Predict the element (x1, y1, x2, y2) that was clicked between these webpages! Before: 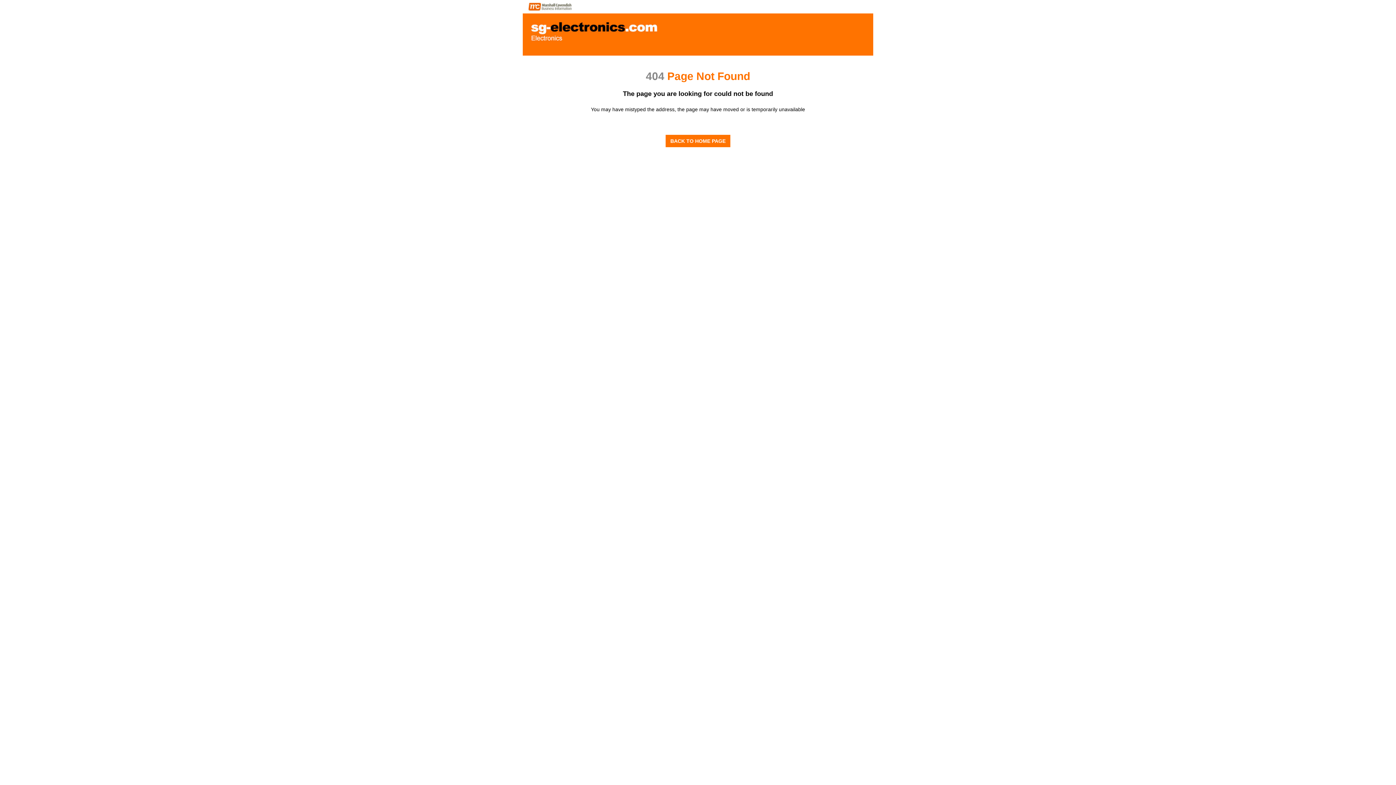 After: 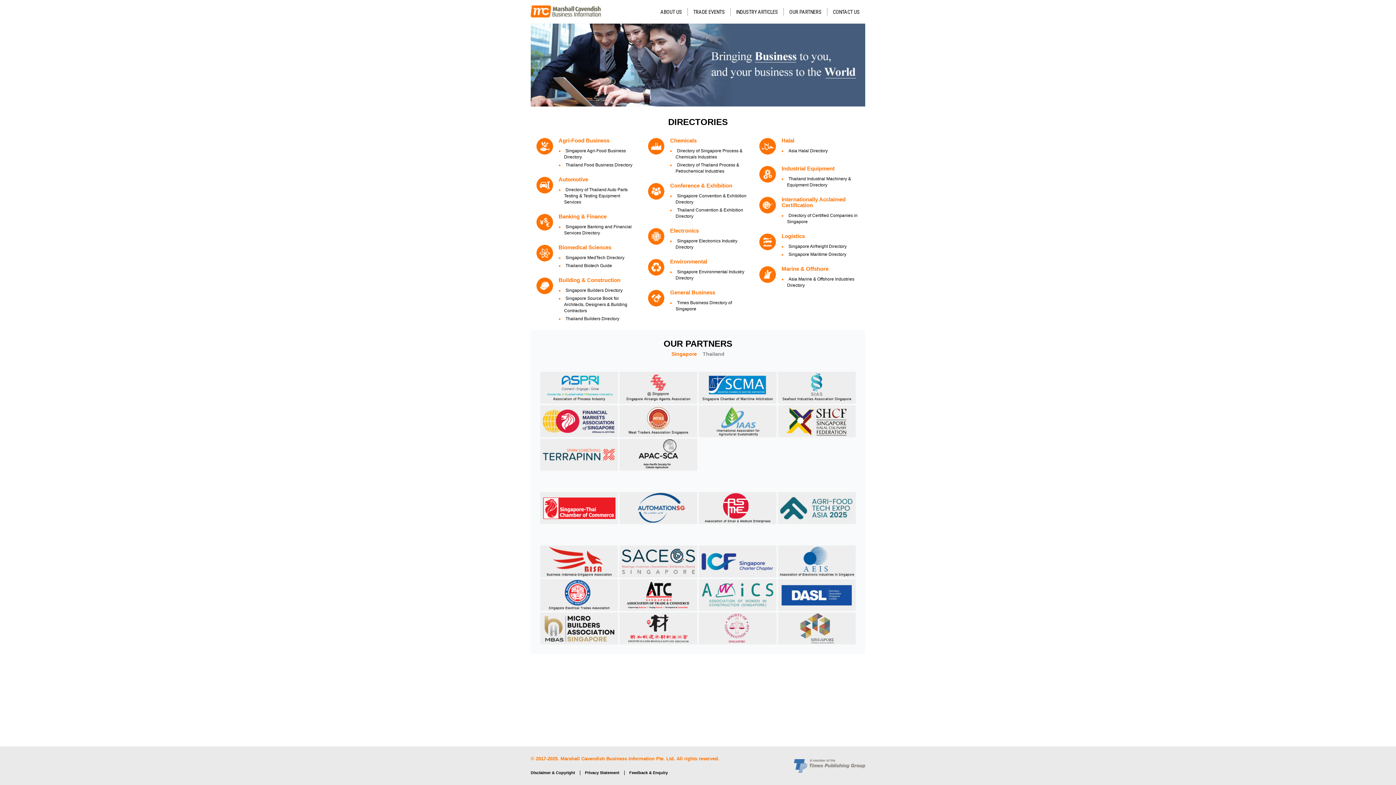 Action: bbox: (525, 3, 577, 9)